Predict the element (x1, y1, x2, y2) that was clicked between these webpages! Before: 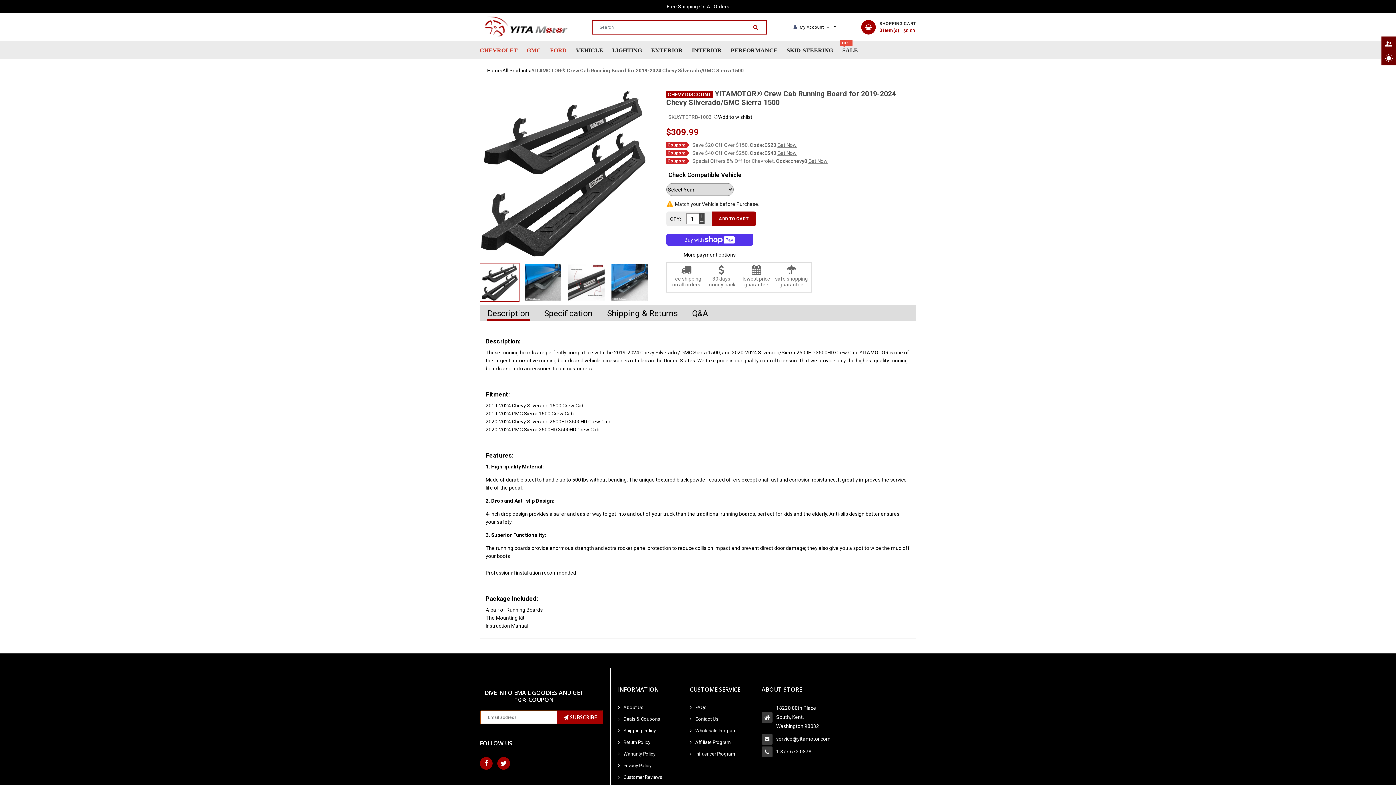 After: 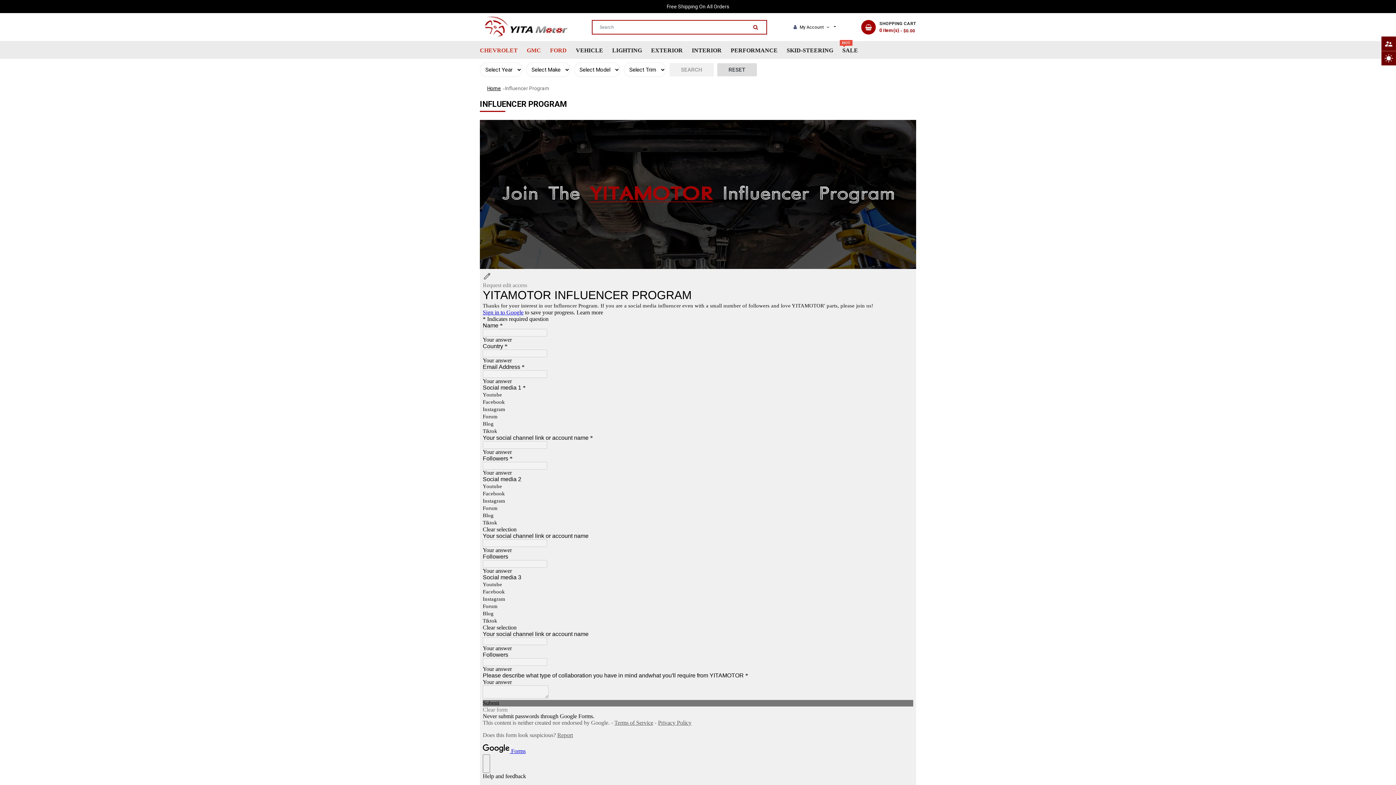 Action: label: Influencer Program bbox: (695, 748, 735, 760)